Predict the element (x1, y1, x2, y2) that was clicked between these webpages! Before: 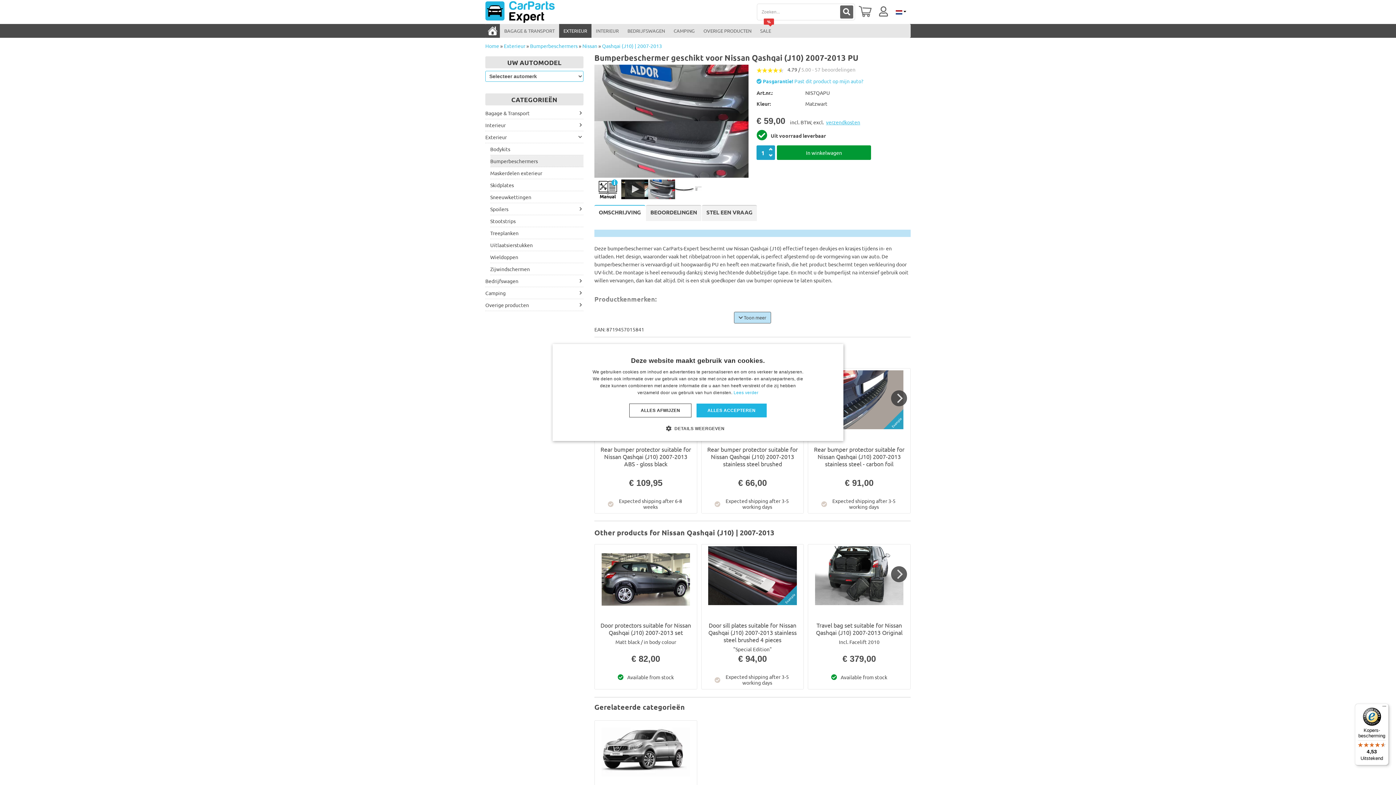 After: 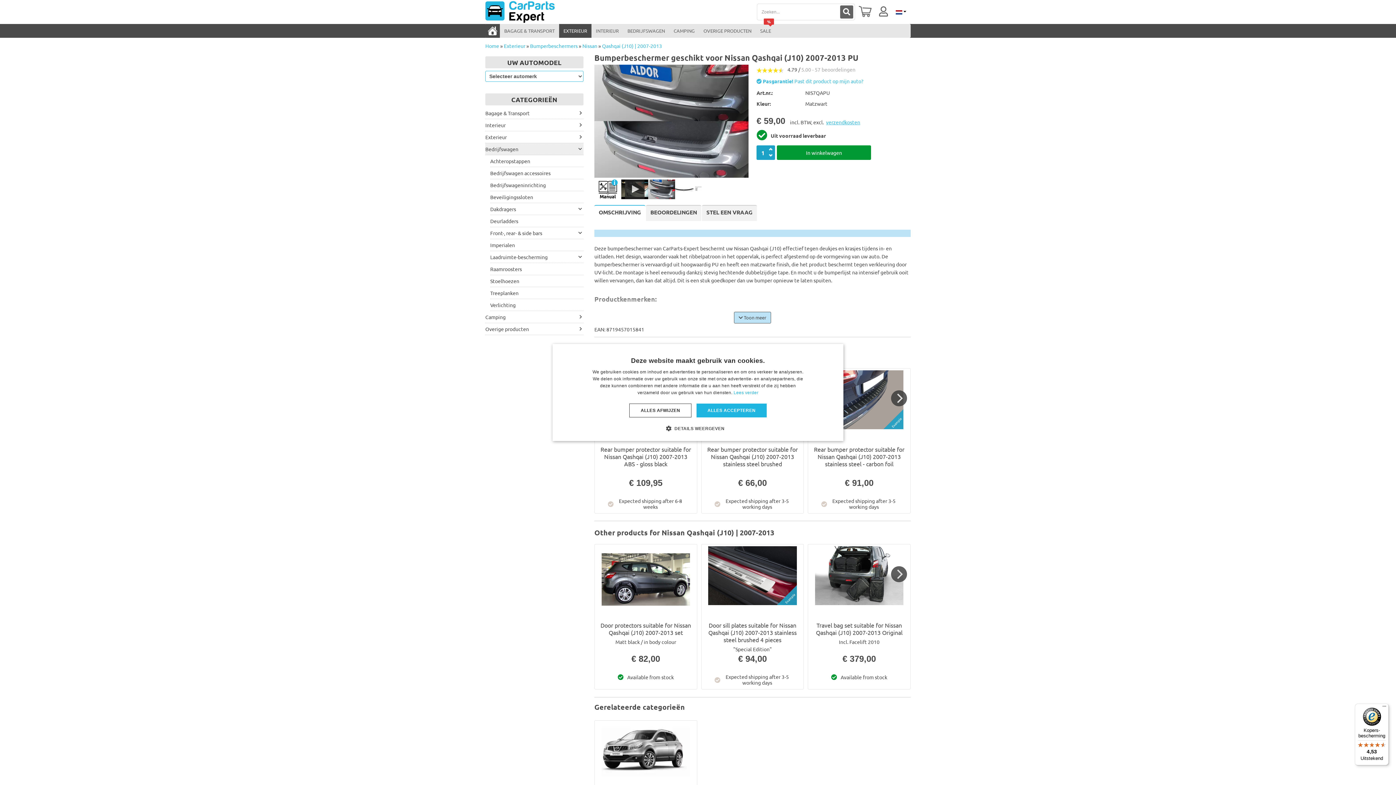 Action: bbox: (485, 275, 583, 287) label: Bedrijfswagen